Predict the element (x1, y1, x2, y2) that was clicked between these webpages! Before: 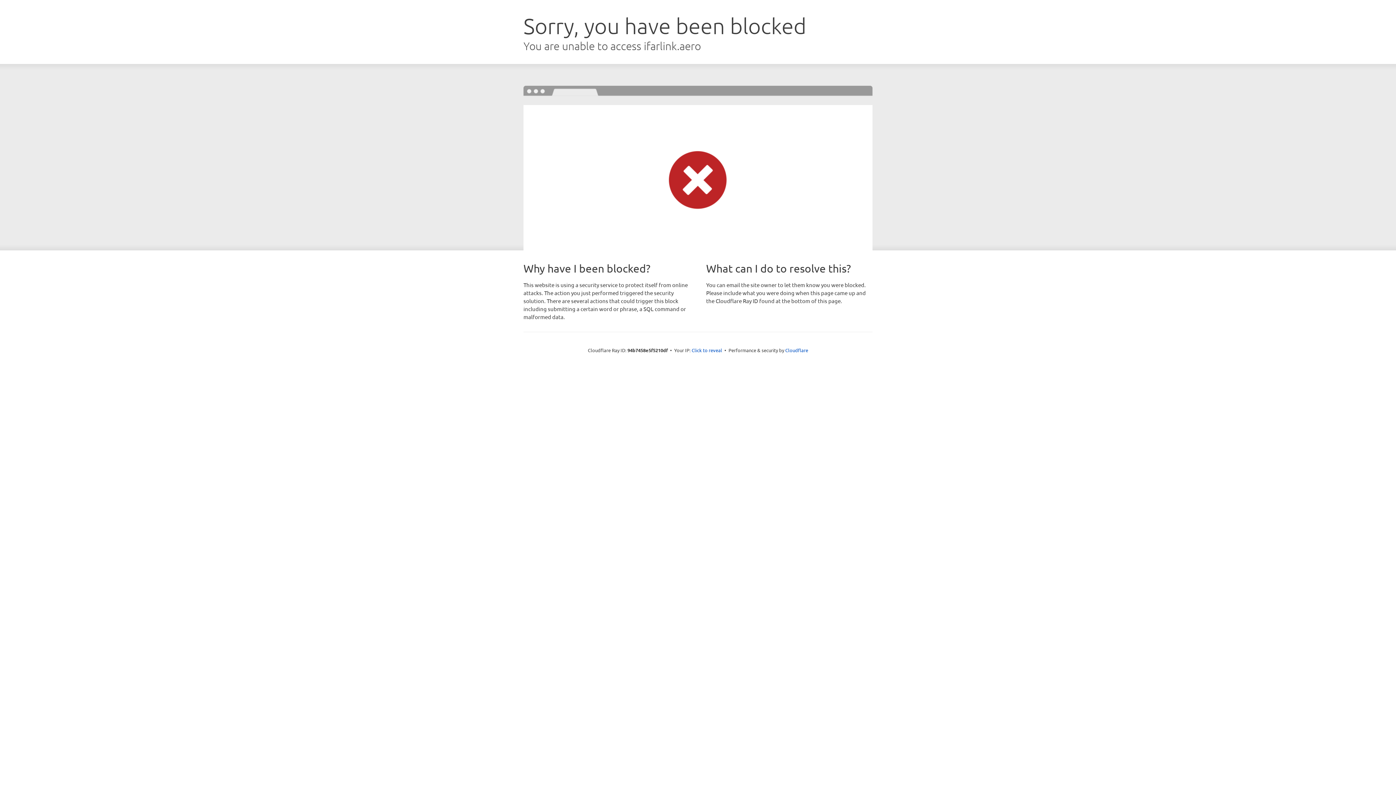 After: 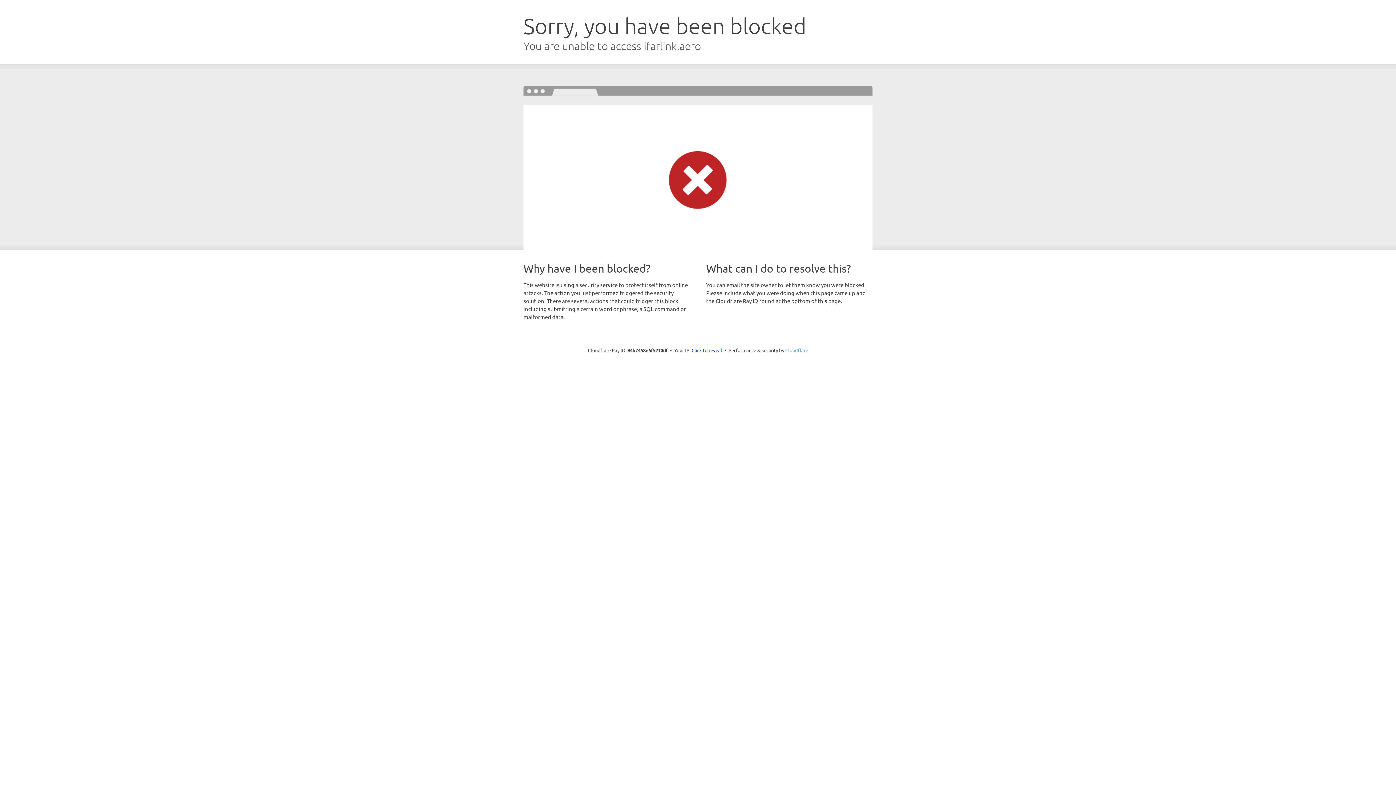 Action: bbox: (785, 347, 808, 353) label: Cloudflare